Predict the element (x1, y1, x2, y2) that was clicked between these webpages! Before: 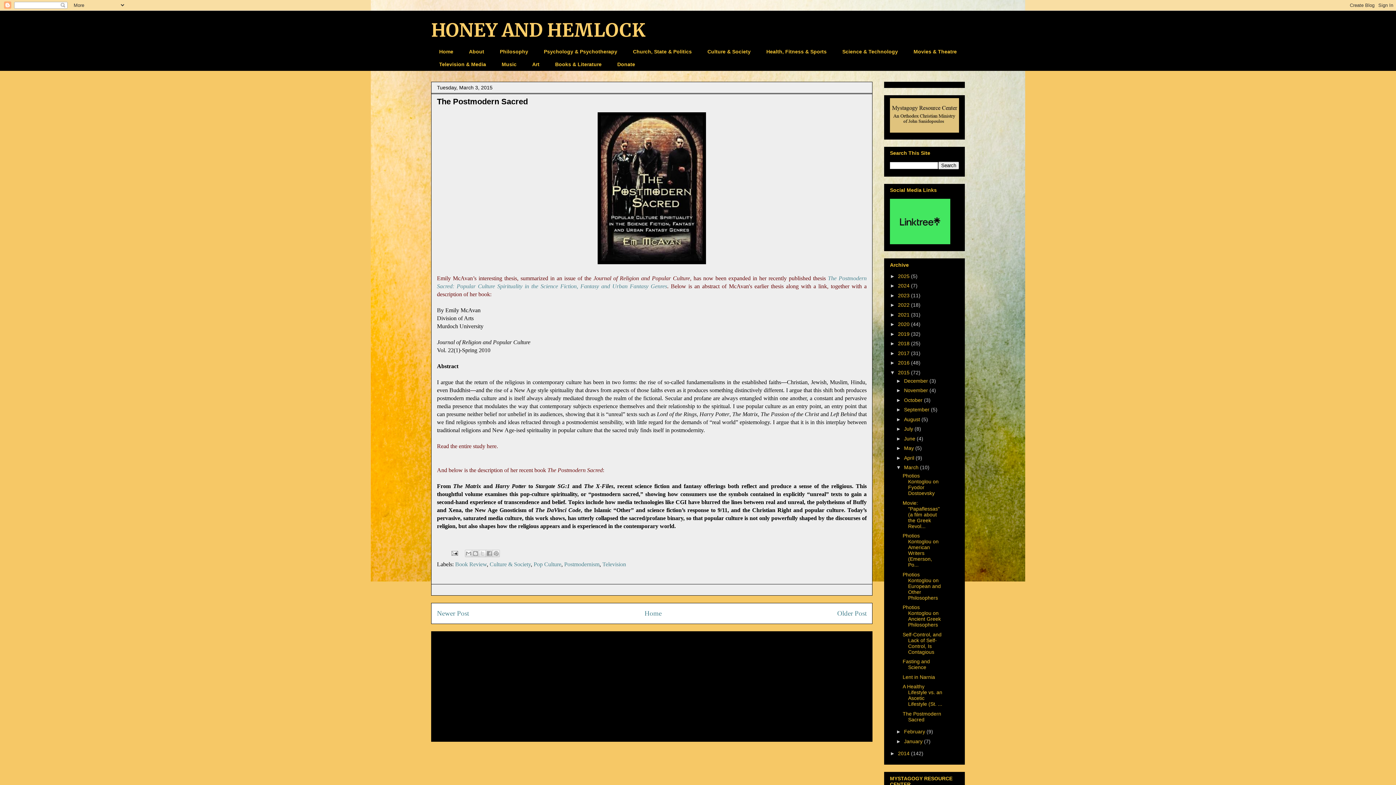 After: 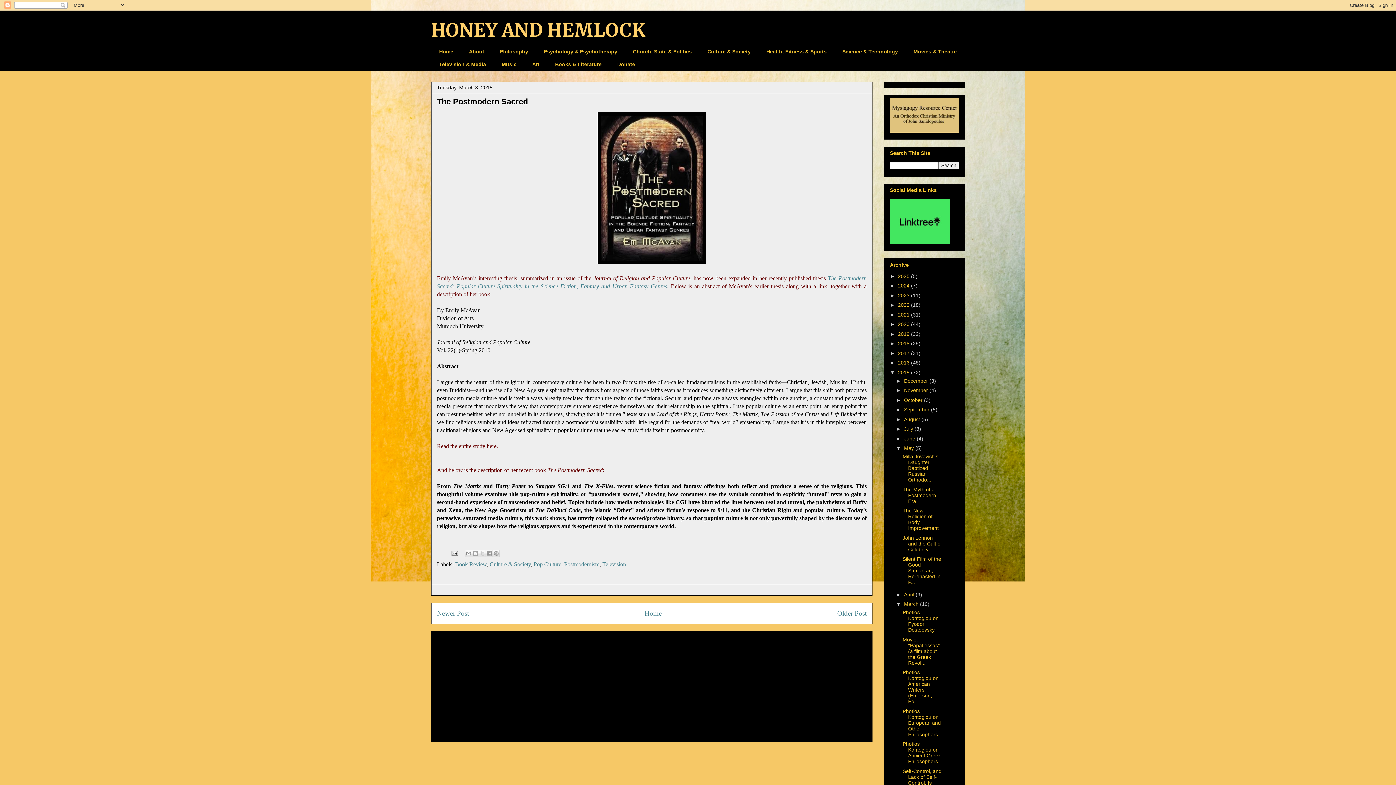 Action: bbox: (896, 445, 904, 451) label: ►  